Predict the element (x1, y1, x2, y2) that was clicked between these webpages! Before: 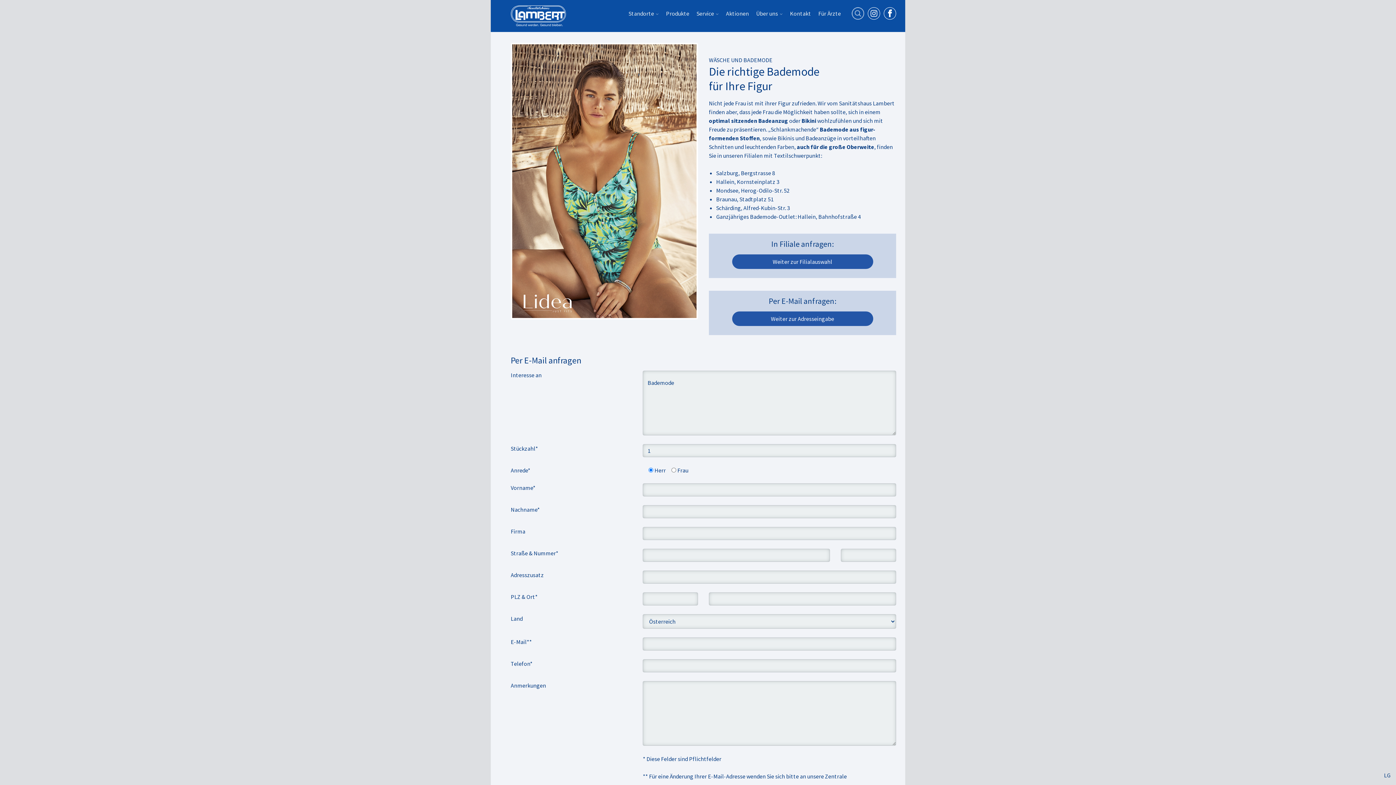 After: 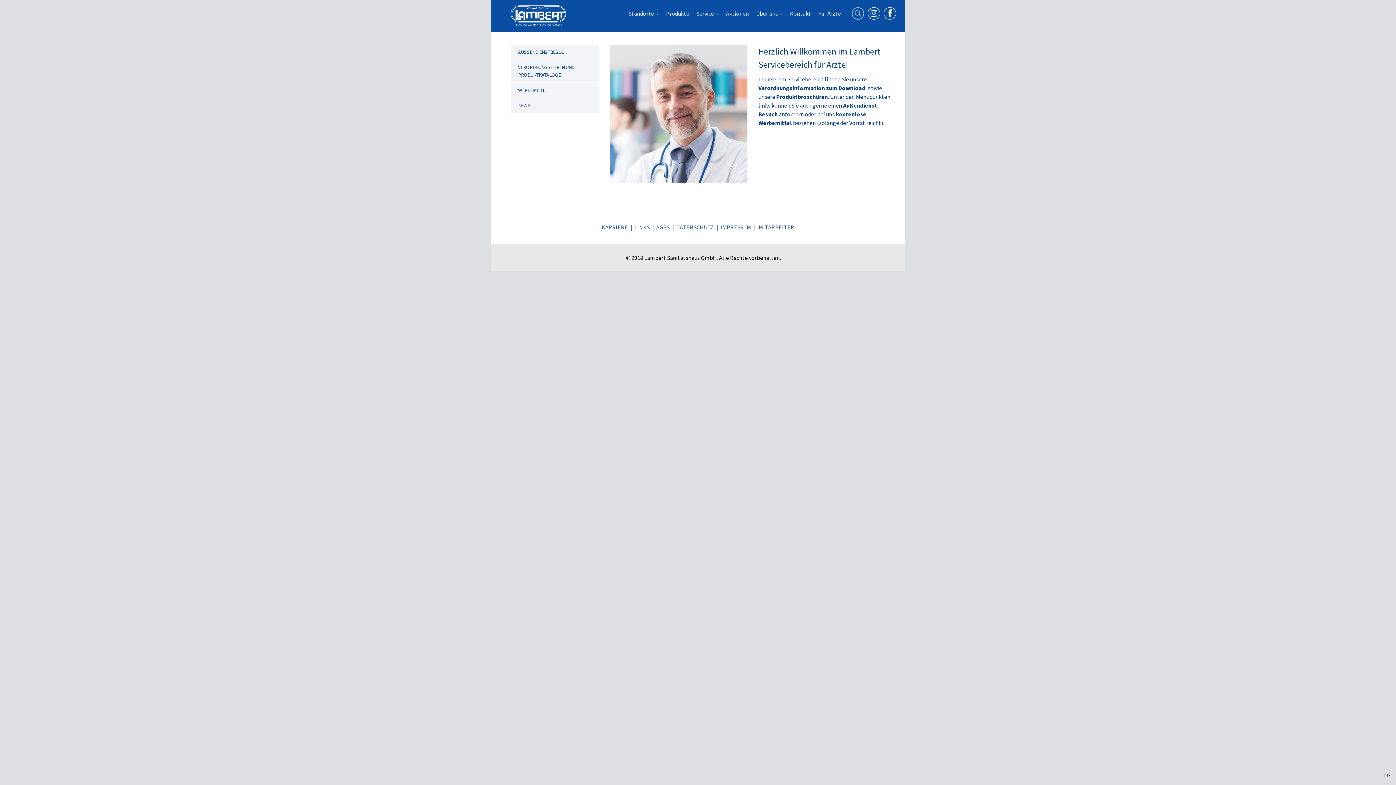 Action: label: Für Ärzte bbox: (814, 5, 844, 21)